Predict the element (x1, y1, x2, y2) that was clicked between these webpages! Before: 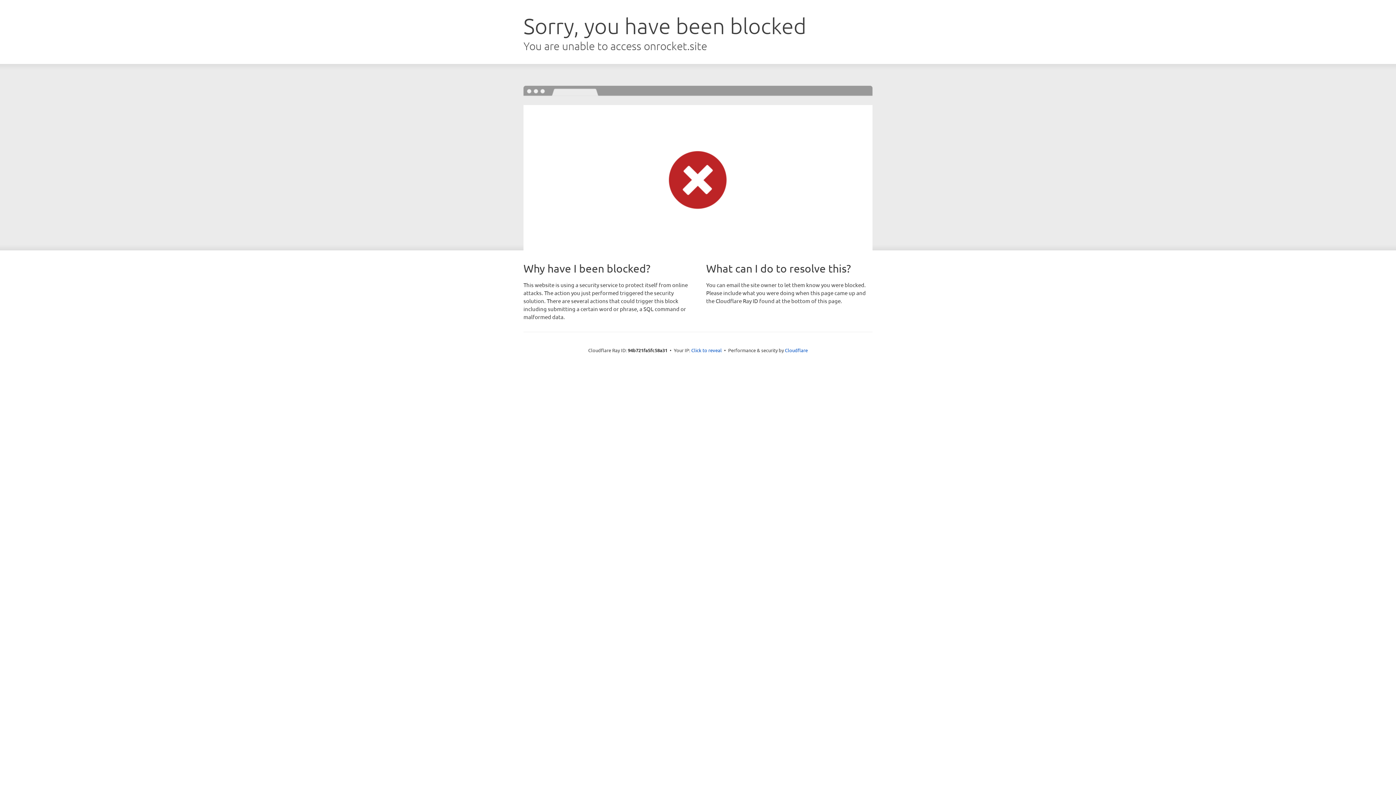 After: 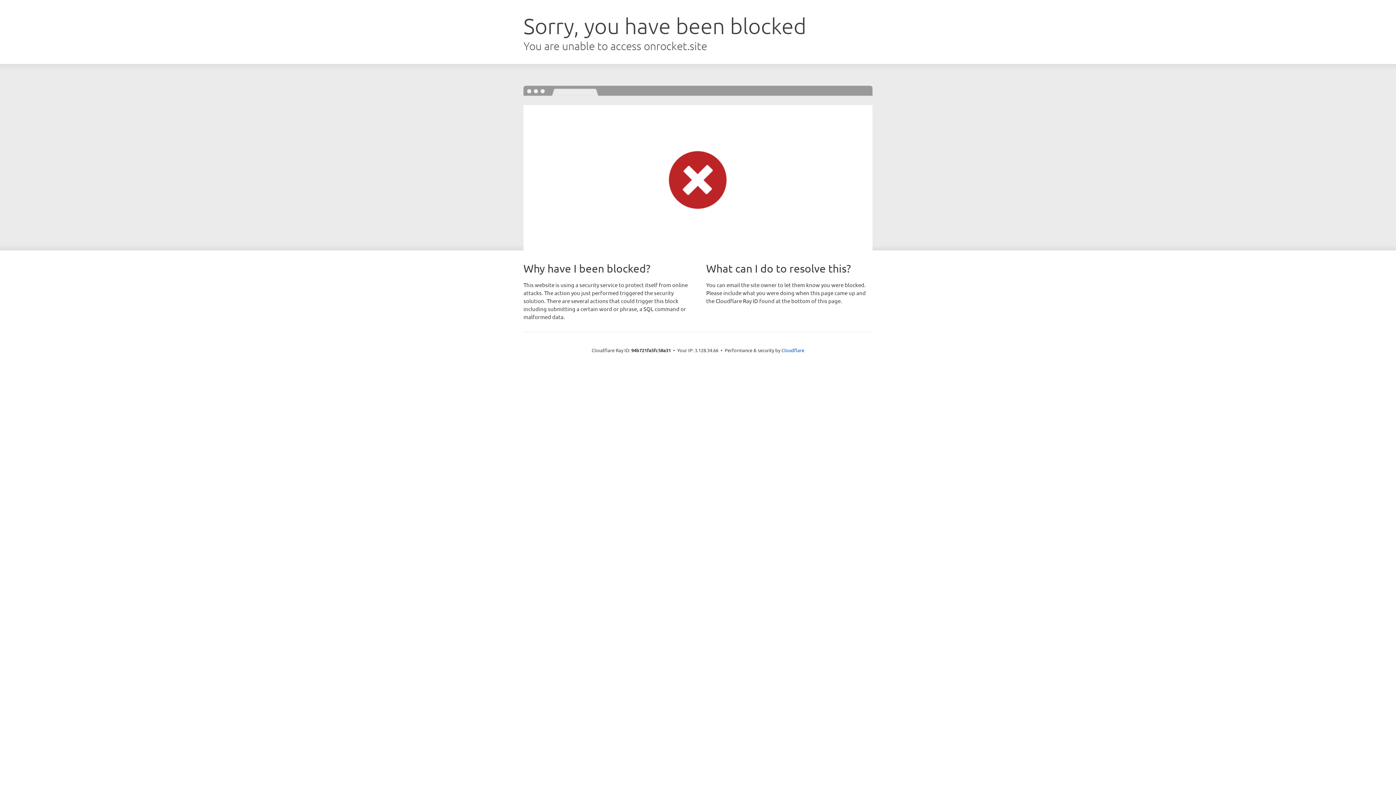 Action: label: Click to reveal bbox: (691, 346, 722, 353)